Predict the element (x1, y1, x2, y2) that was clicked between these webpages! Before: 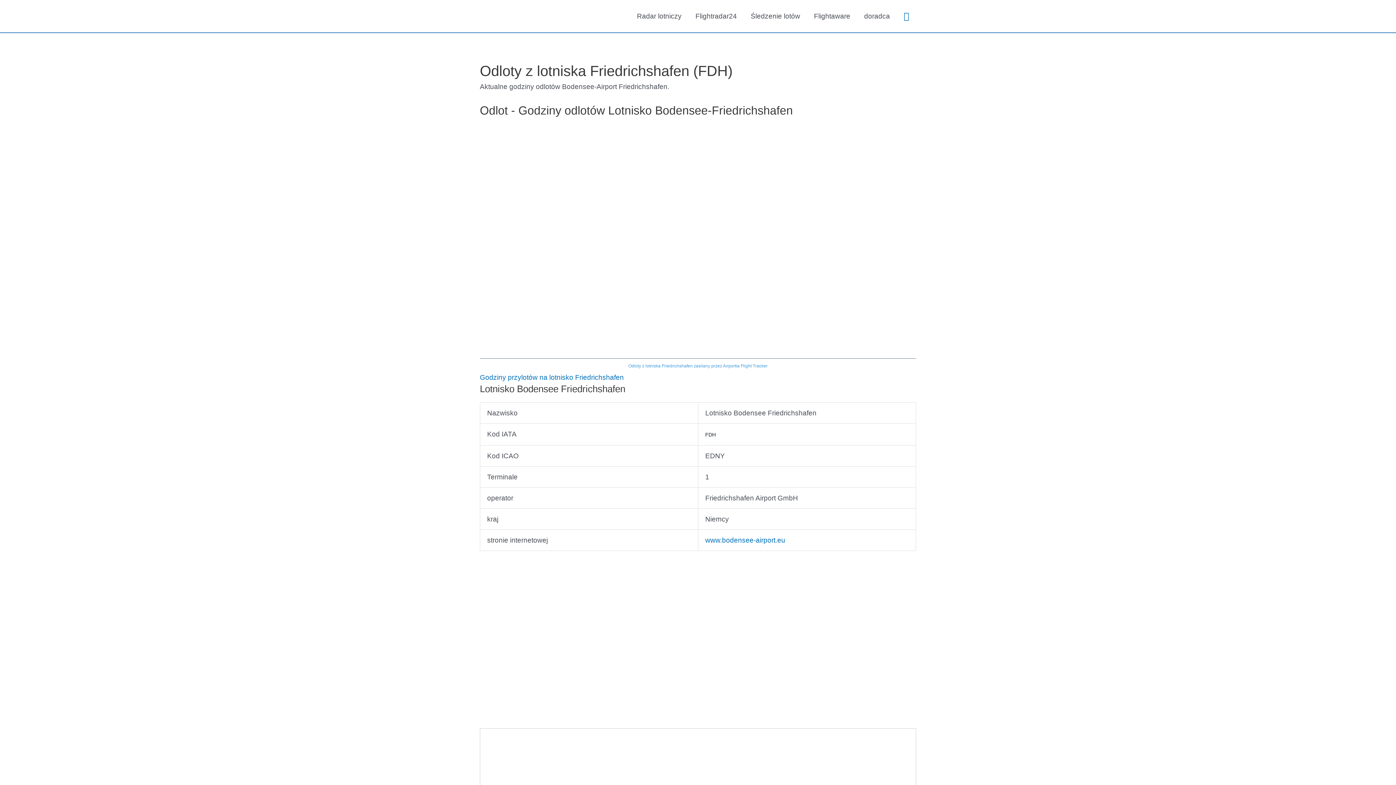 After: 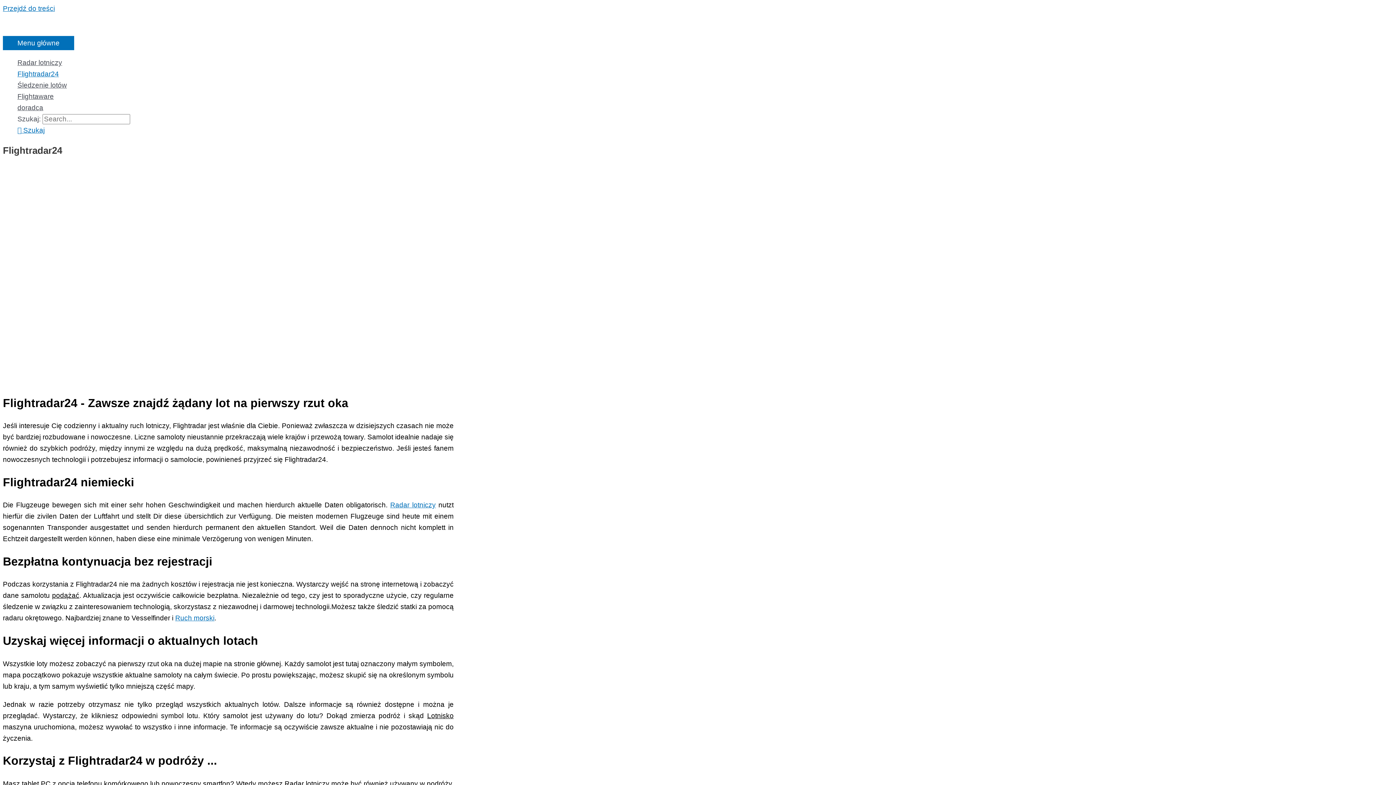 Action: bbox: (688, 0, 744, 32) label: Flightradar24